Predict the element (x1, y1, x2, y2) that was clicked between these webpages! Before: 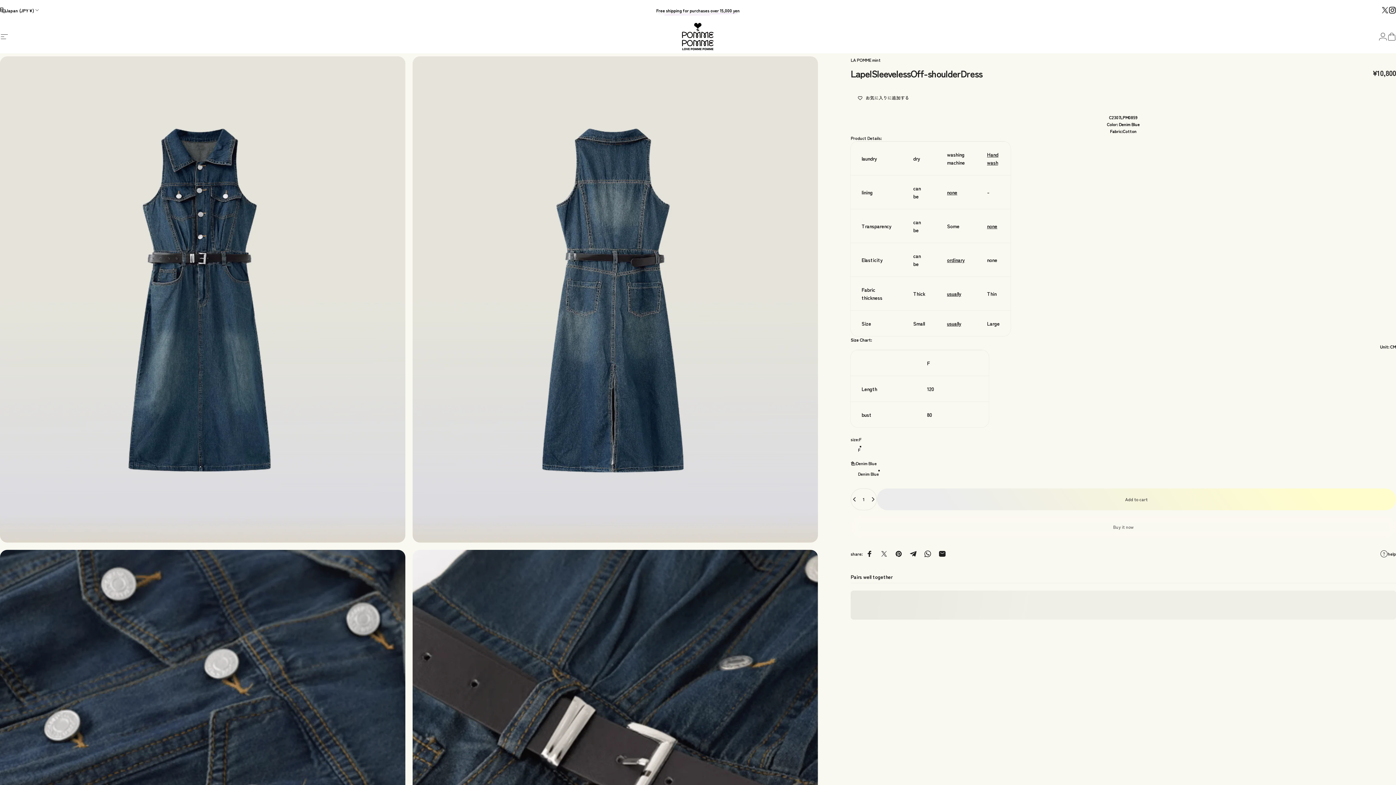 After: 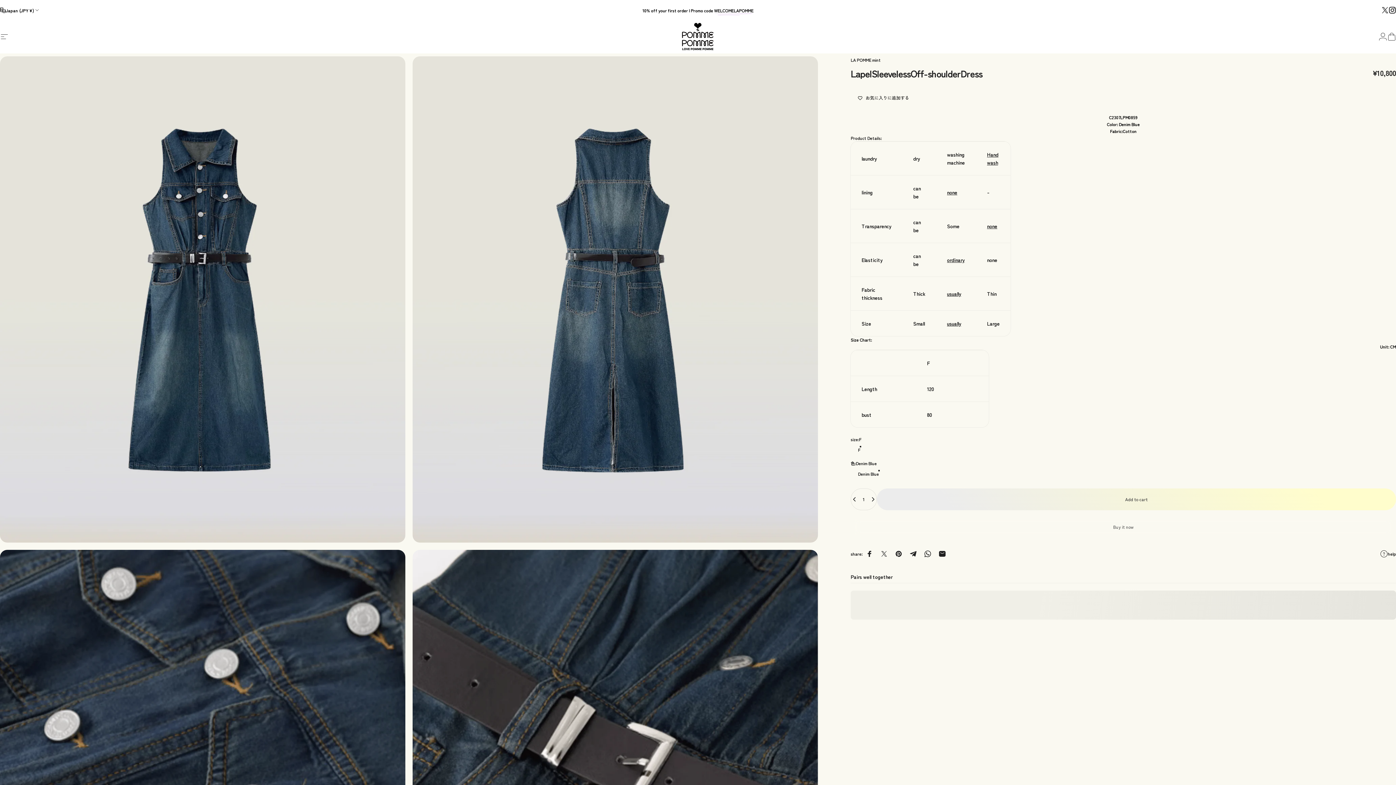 Action: label: Share on WhatsApp bbox: (920, 546, 935, 561)